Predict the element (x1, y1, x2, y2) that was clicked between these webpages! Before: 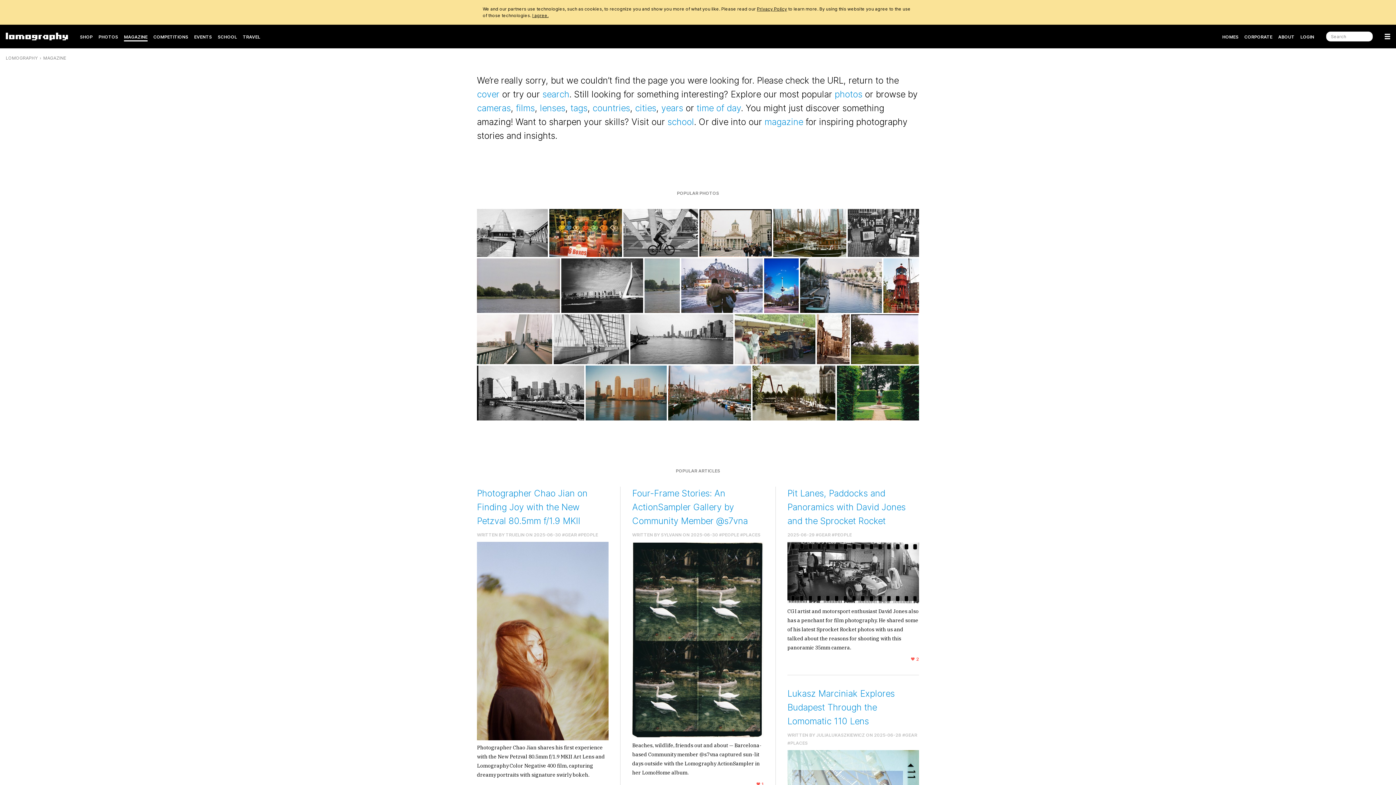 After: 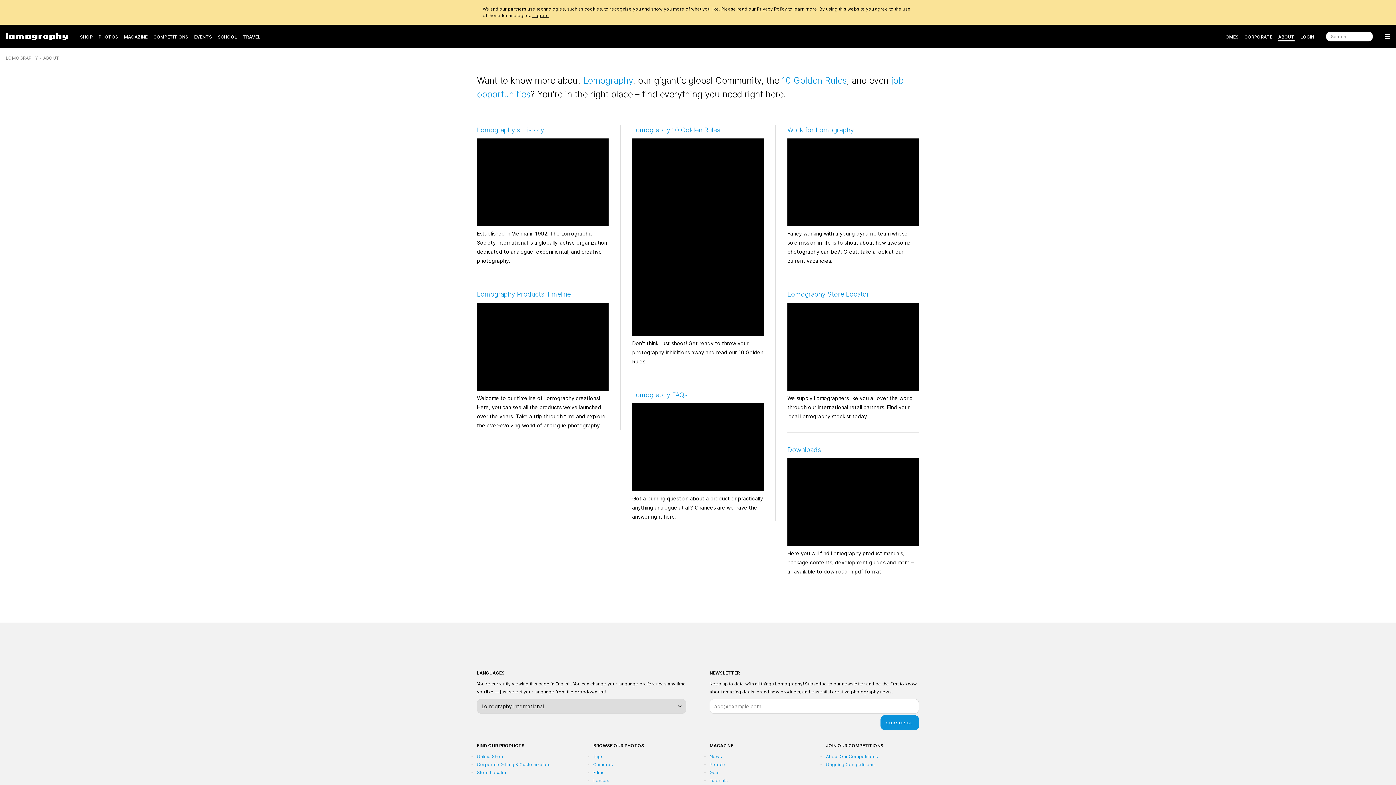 Action: bbox: (1278, 31, 1294, 42) label: ABOUT